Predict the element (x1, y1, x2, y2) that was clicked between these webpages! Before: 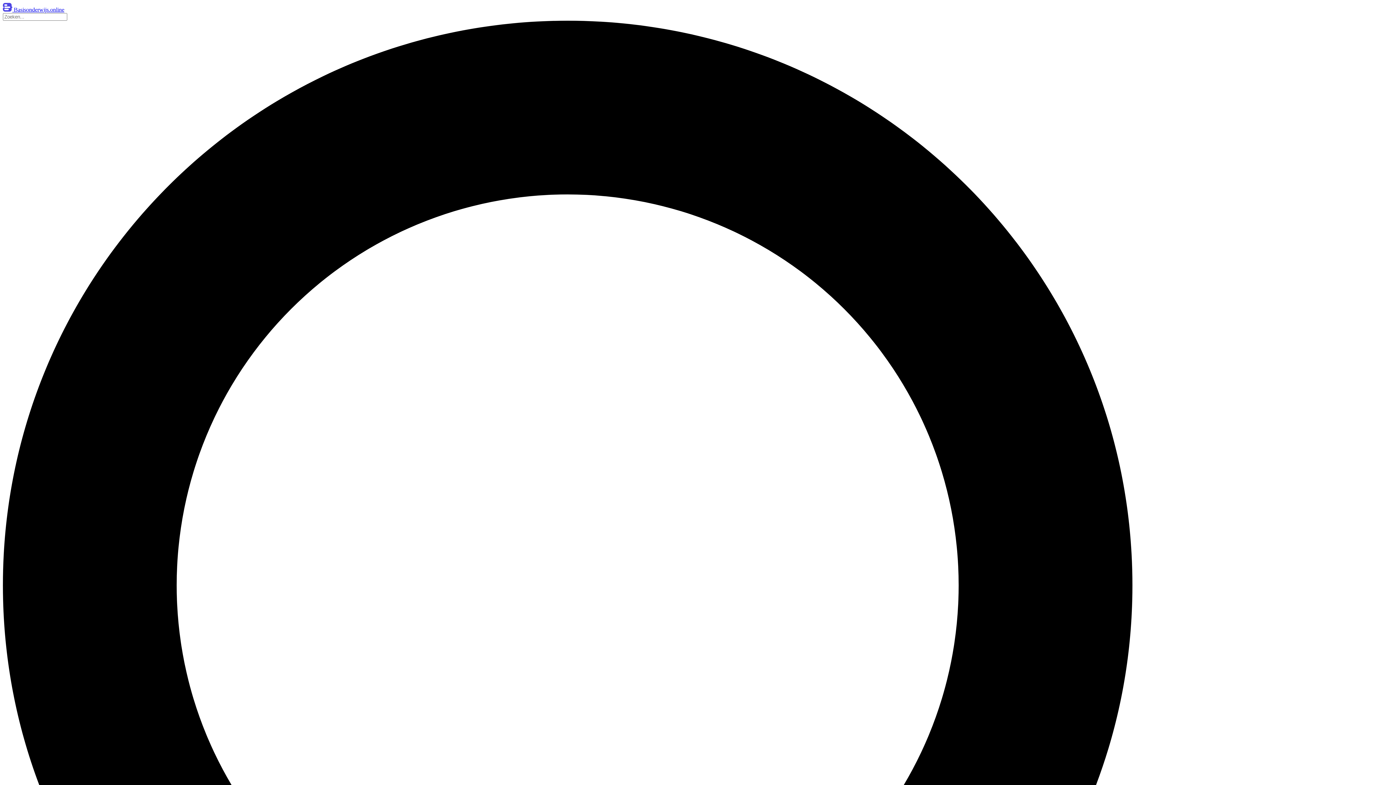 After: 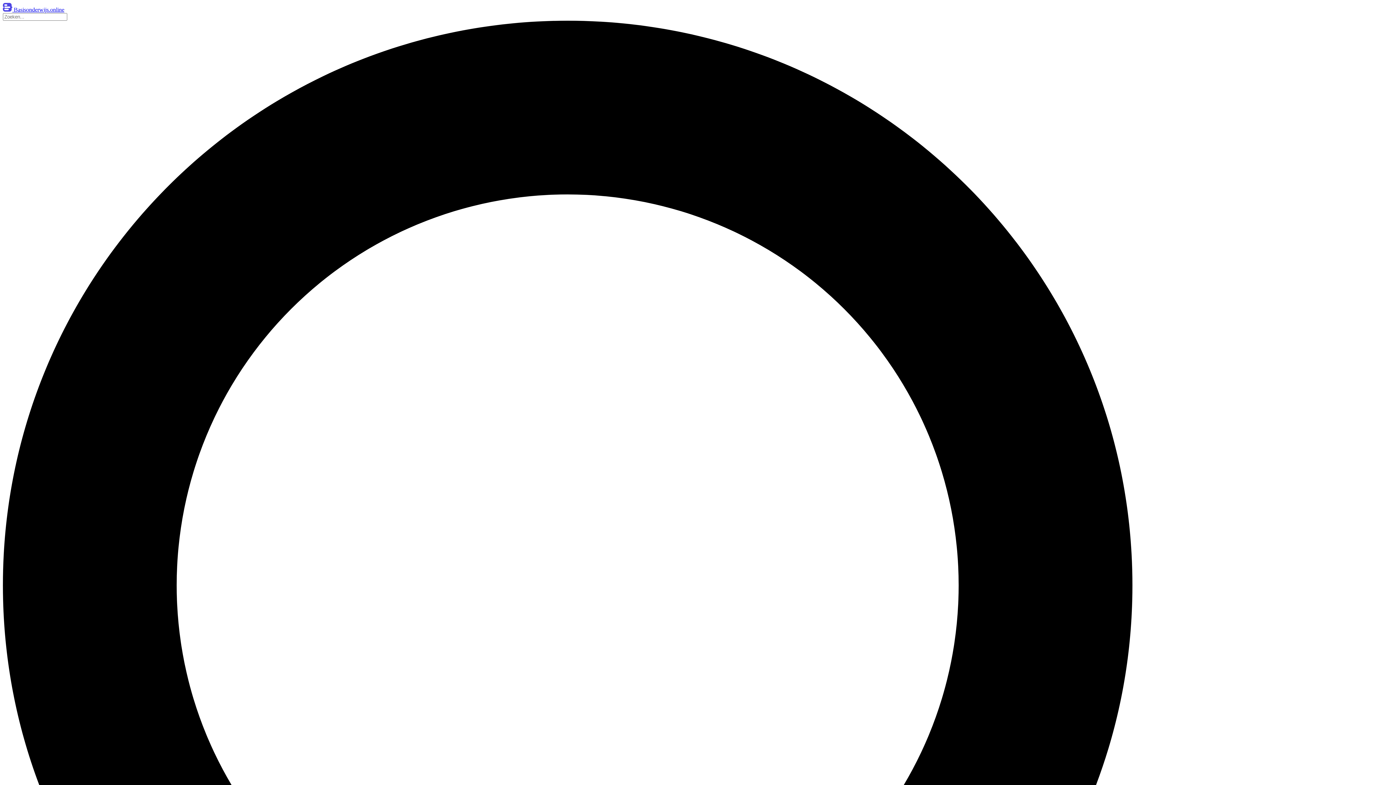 Action: label:  Basisonderwijs.online bbox: (2, 2, 1393, 13)